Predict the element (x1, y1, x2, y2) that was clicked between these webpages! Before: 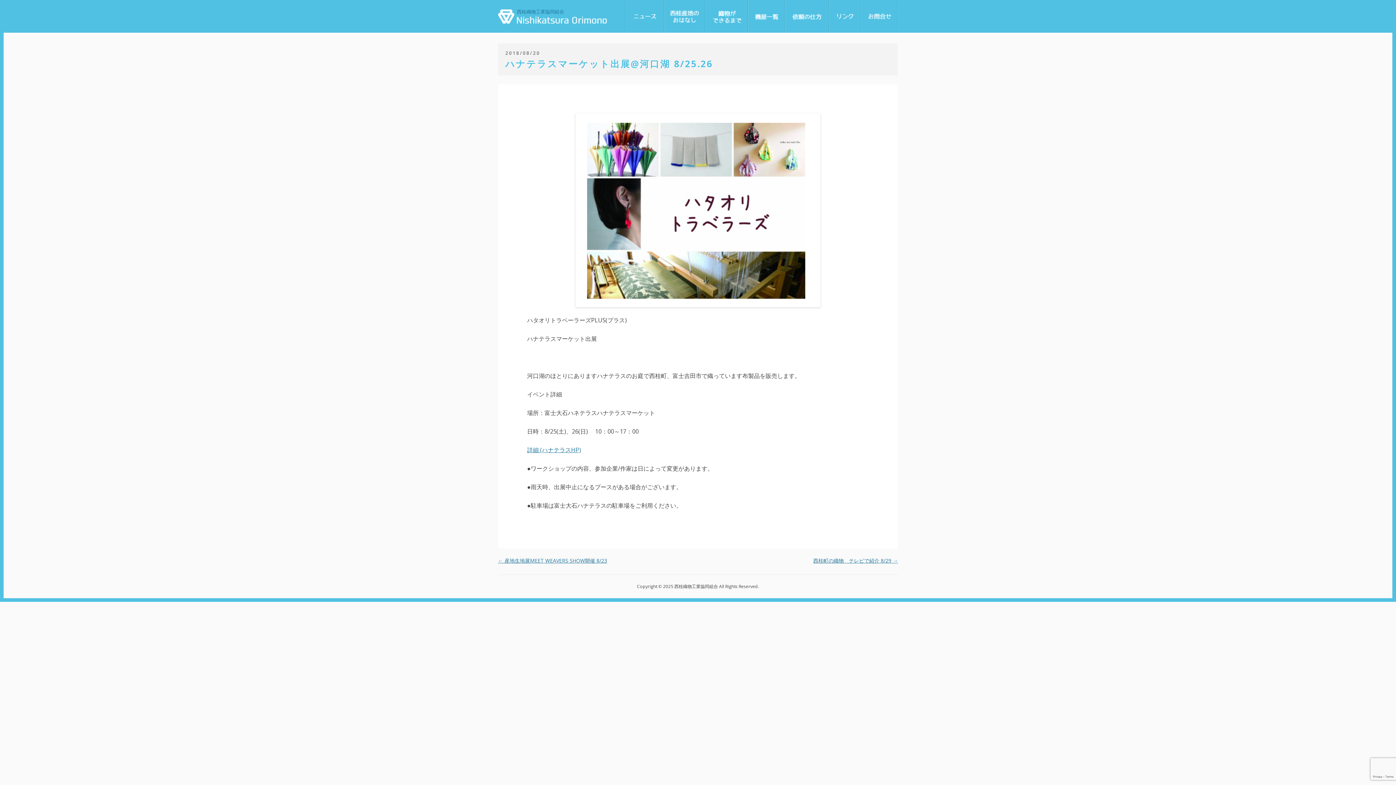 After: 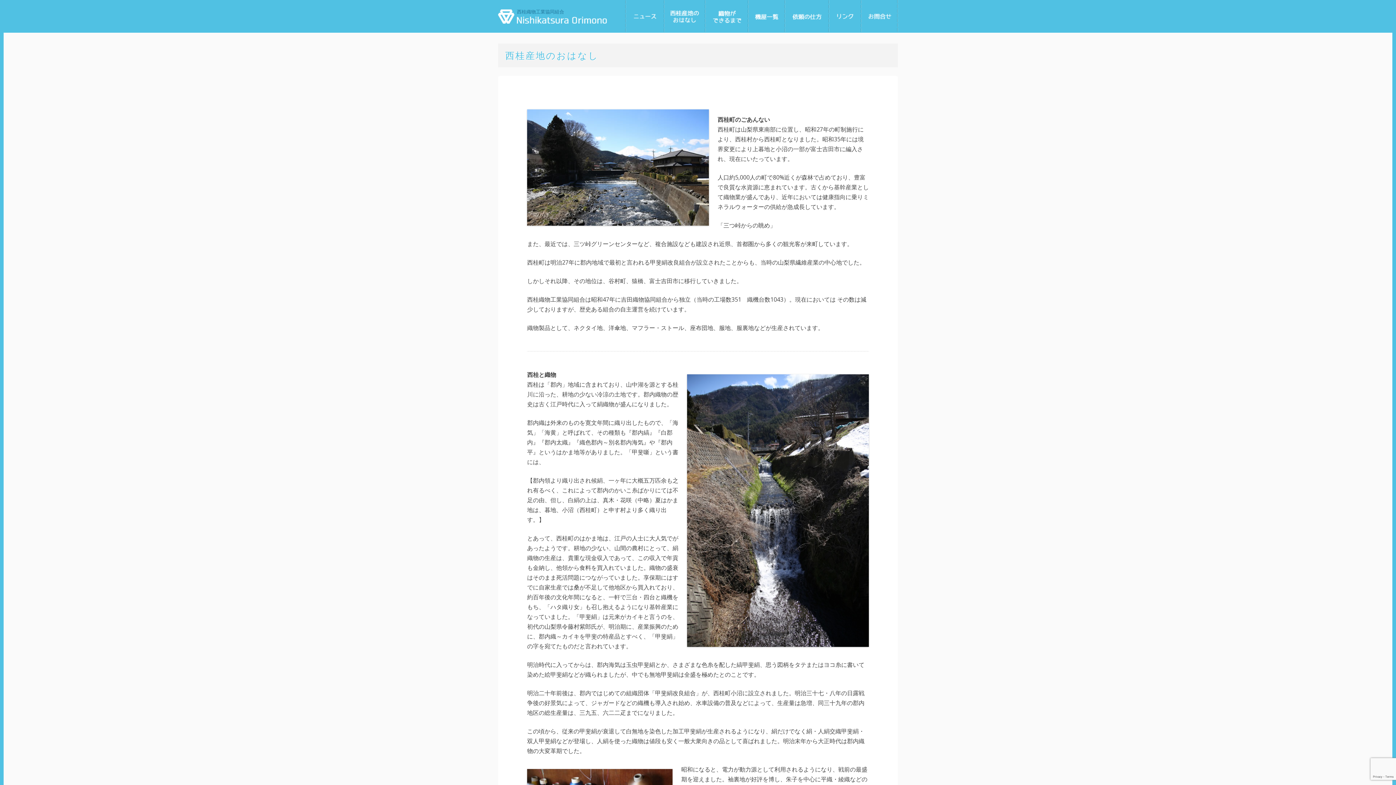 Action: bbox: (664, 0, 705, 39)